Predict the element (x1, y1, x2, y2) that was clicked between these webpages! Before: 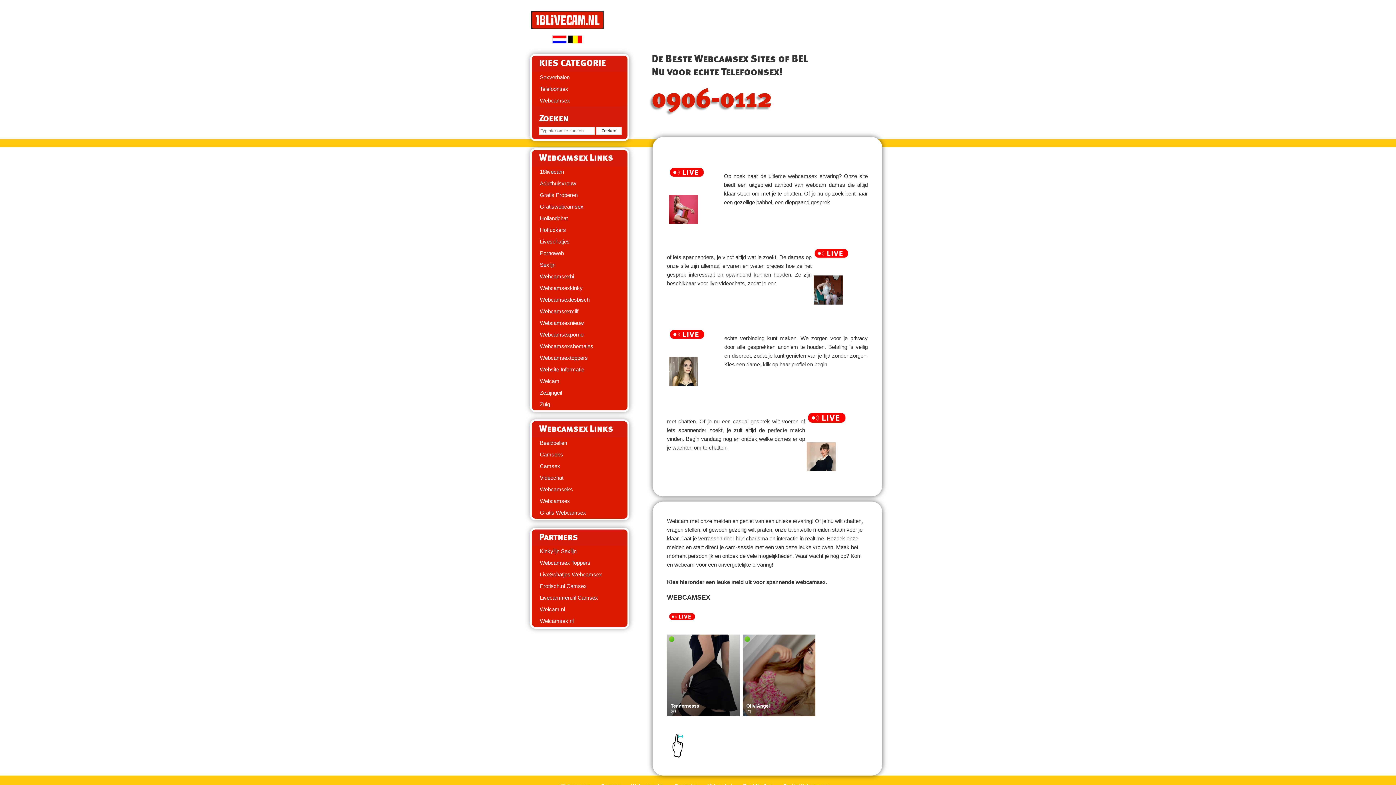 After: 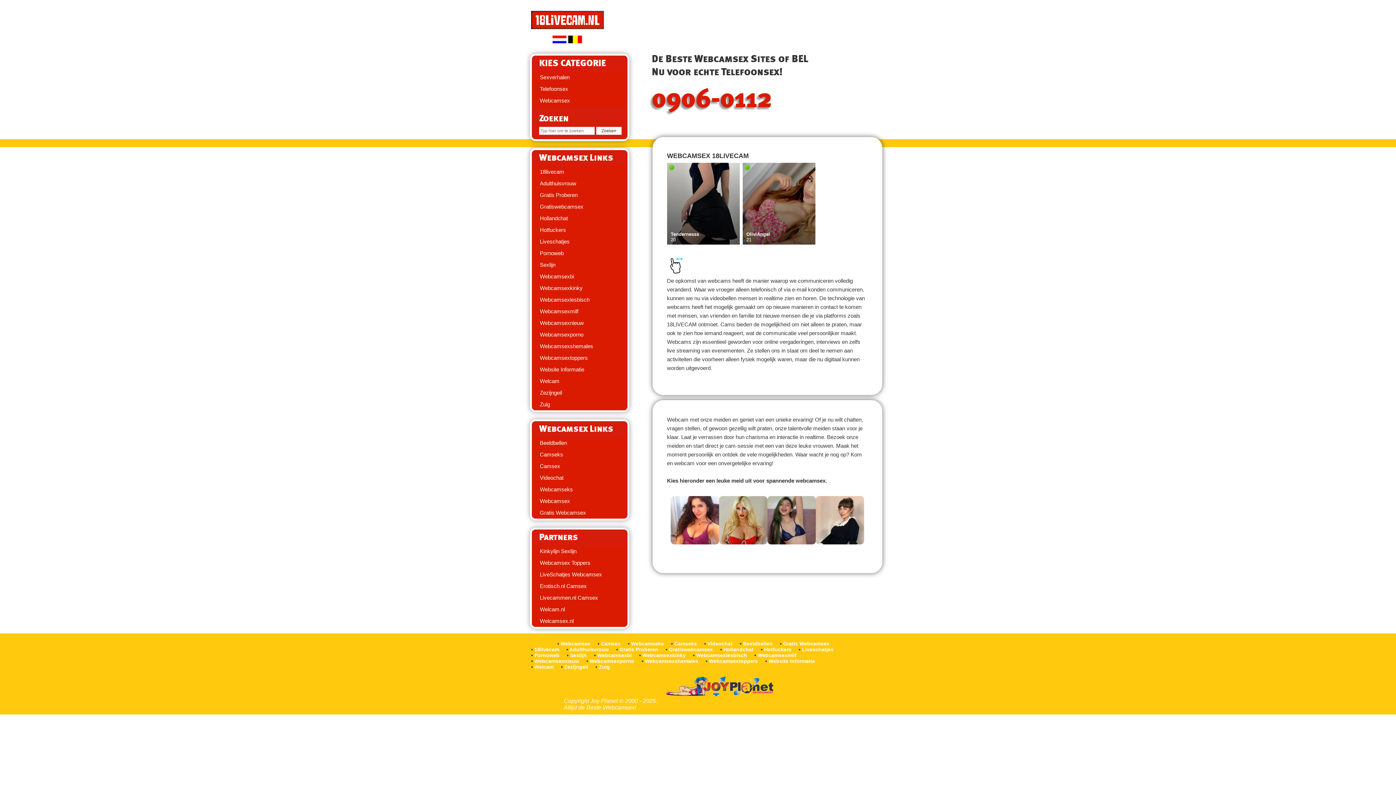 Action: label: 18livecam bbox: (532, 166, 627, 177)